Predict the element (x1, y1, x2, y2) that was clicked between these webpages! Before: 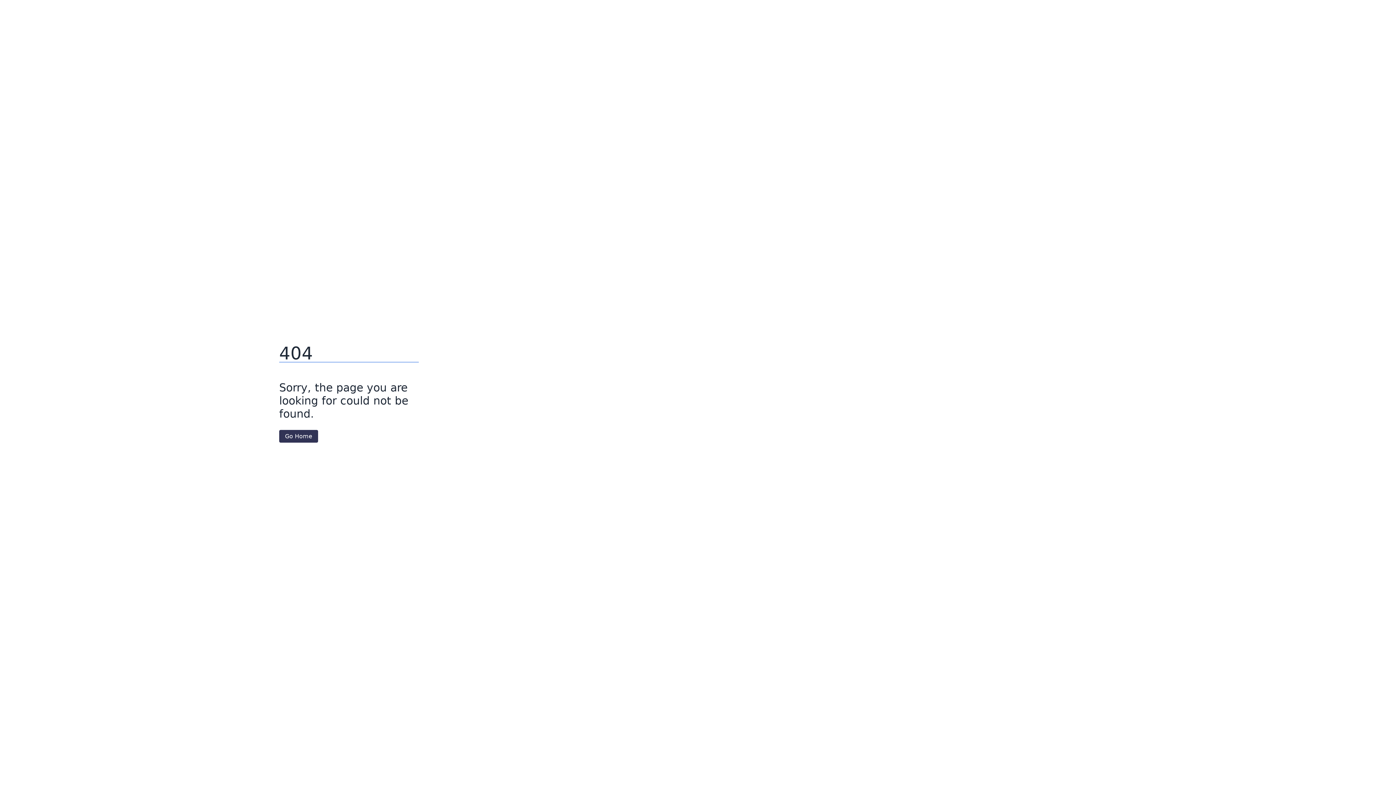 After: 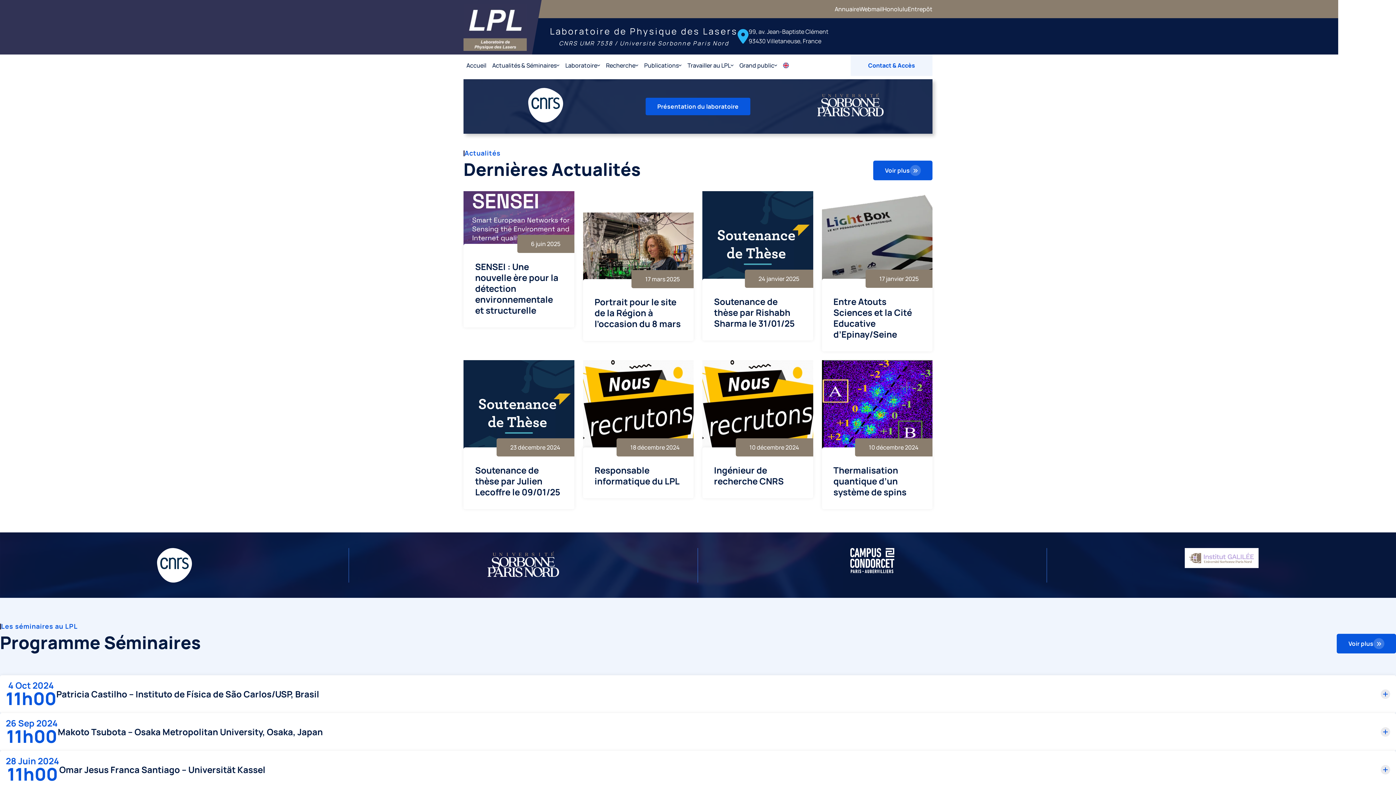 Action: label: Go Home bbox: (279, 430, 318, 442)